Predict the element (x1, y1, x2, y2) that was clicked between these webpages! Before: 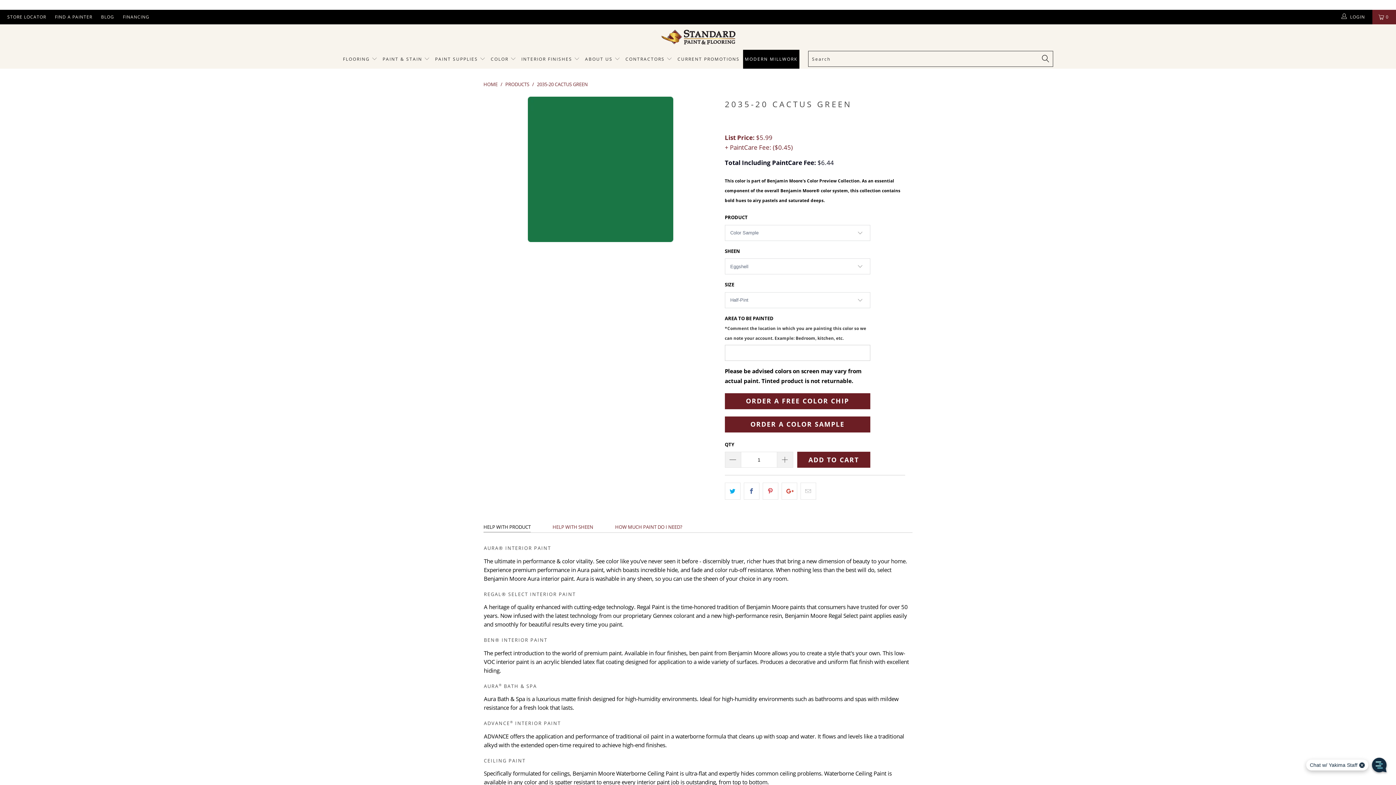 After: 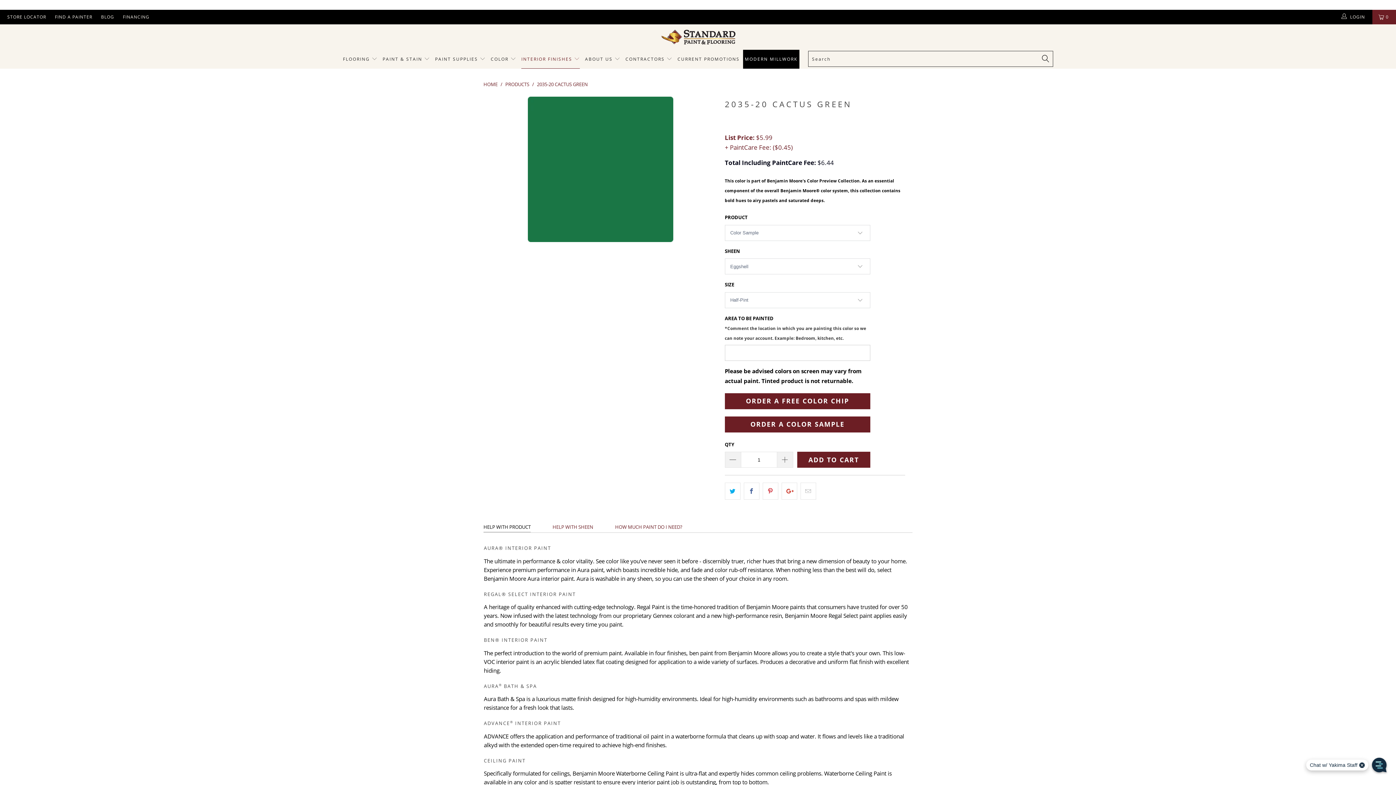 Action: bbox: (521, 49, 580, 68) label: INTERIOR FINISHES 